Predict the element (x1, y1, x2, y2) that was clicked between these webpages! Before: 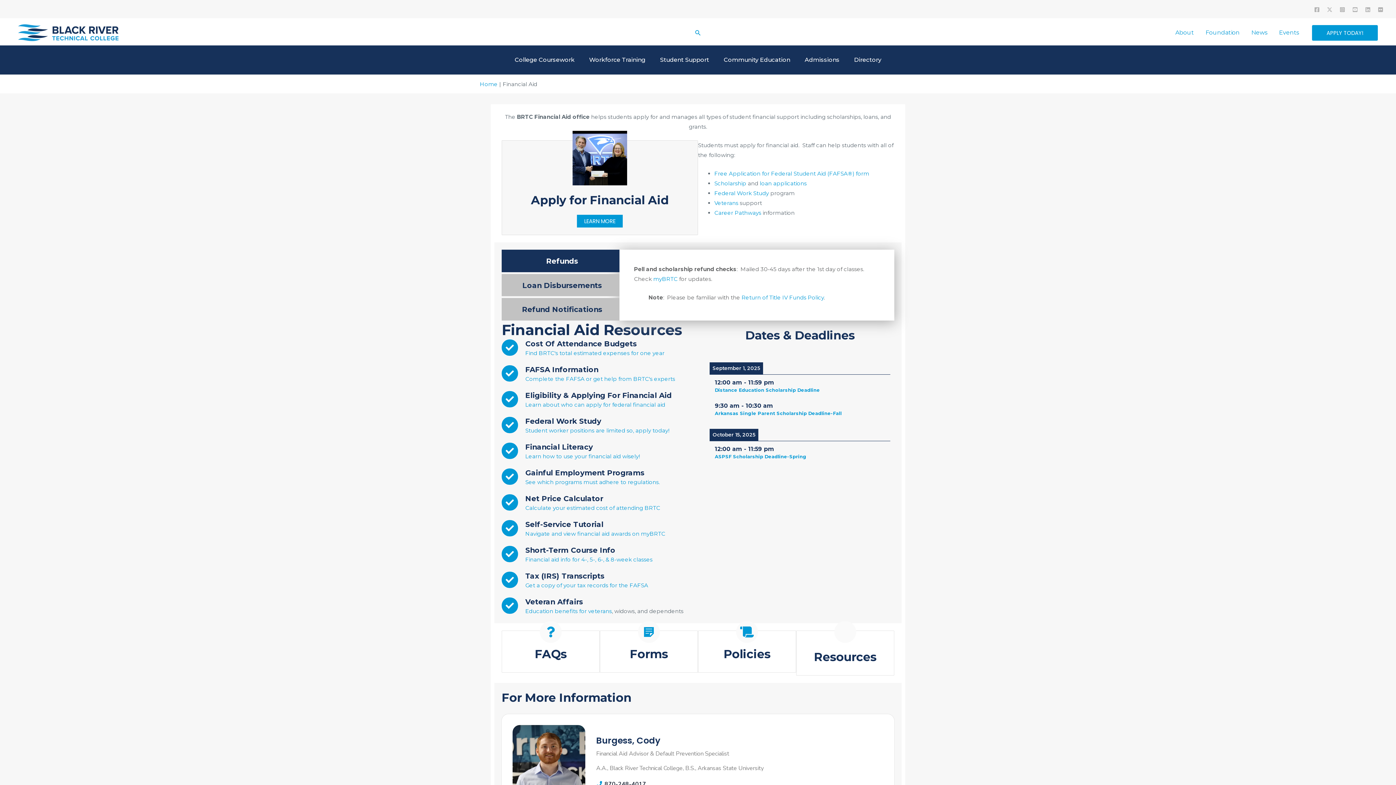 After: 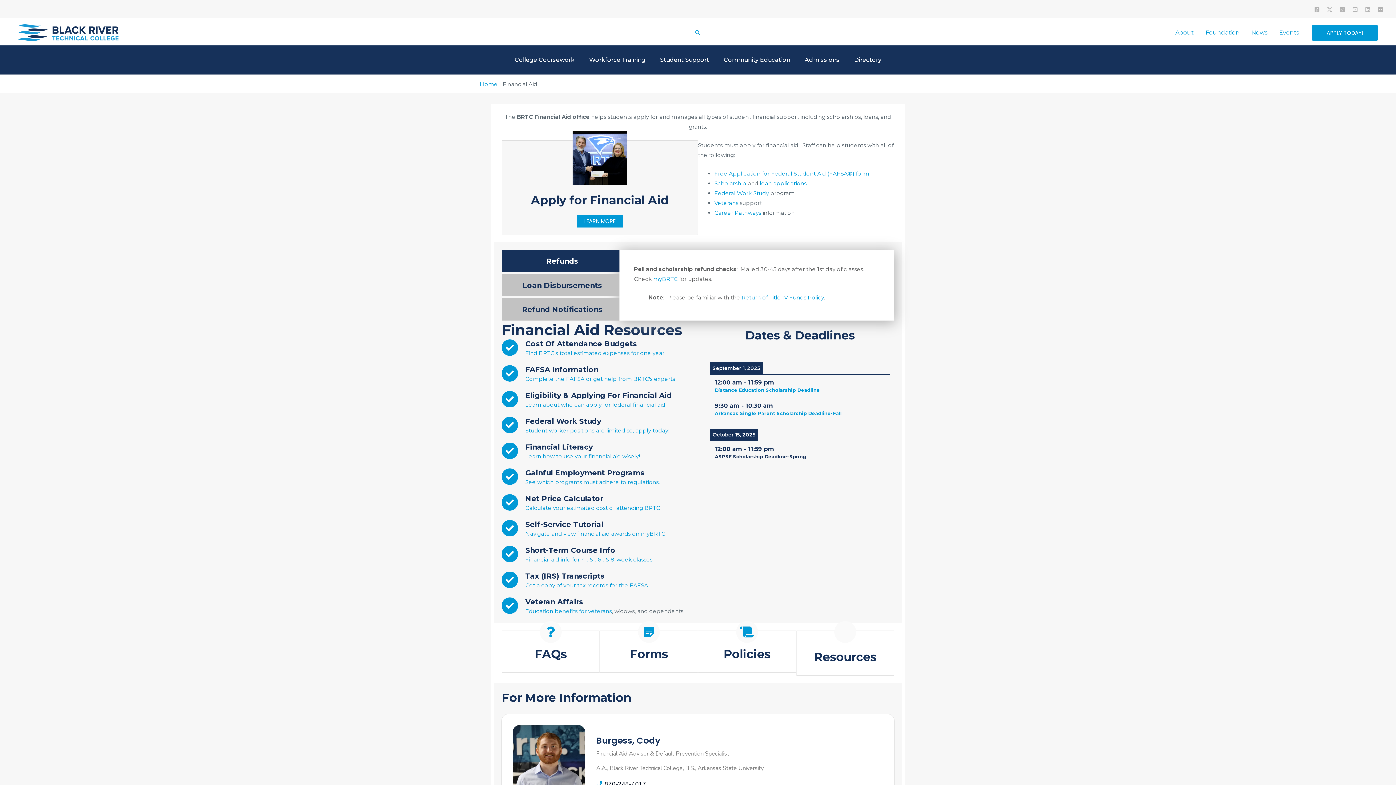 Action: label: ASPSF Scholarship Deadline-Spring bbox: (715, 454, 806, 459)